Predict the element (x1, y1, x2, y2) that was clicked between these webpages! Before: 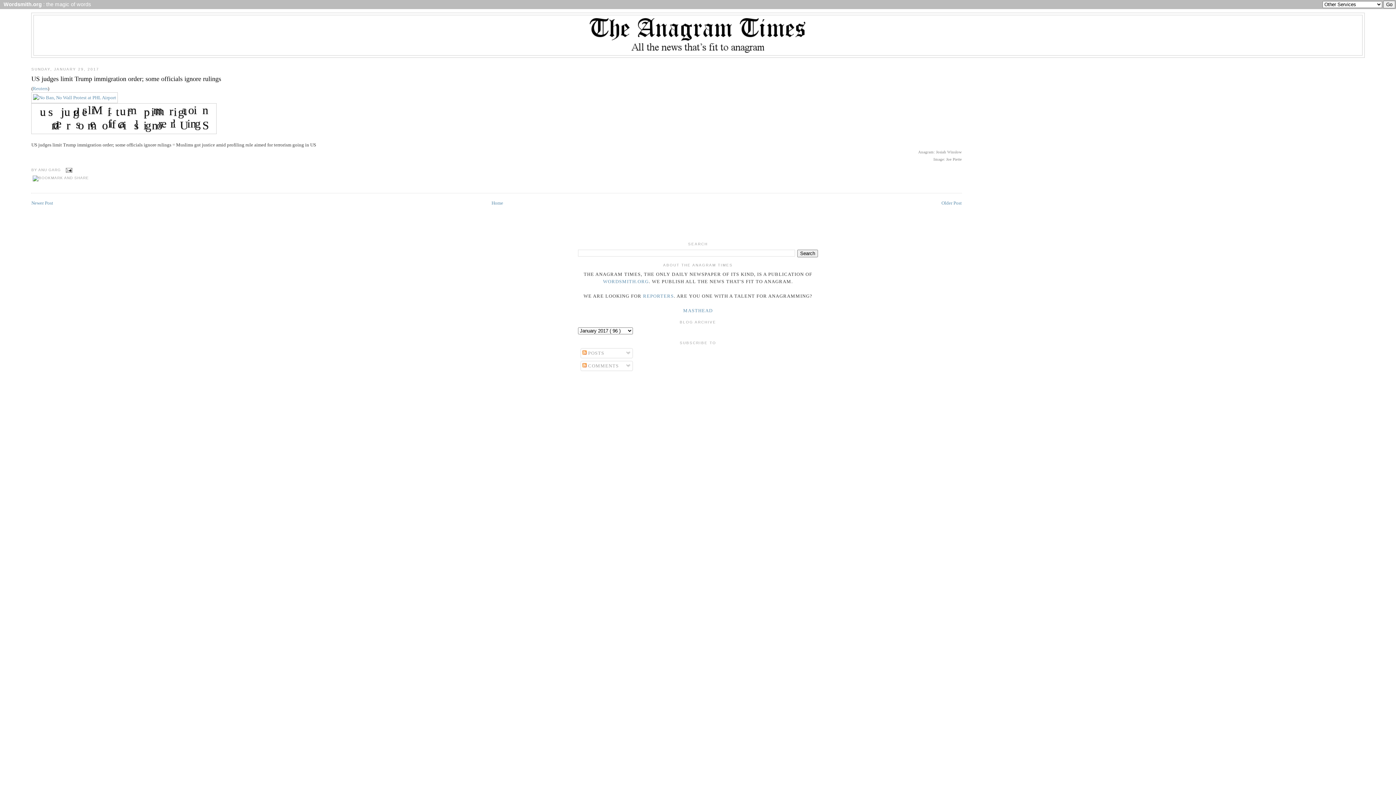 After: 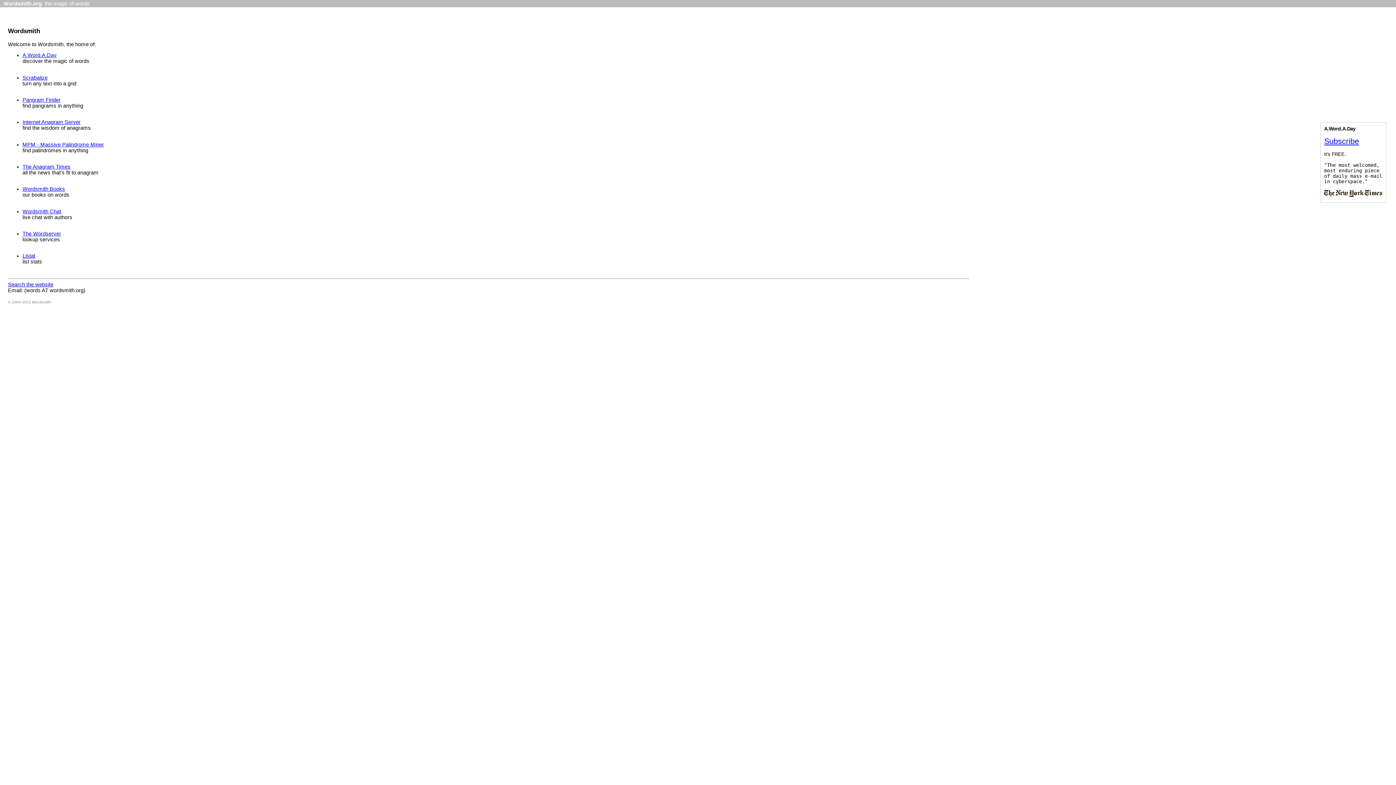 Action: label:   Wordsmith.org : the magic of words bbox: (0, 1, 91, 7)